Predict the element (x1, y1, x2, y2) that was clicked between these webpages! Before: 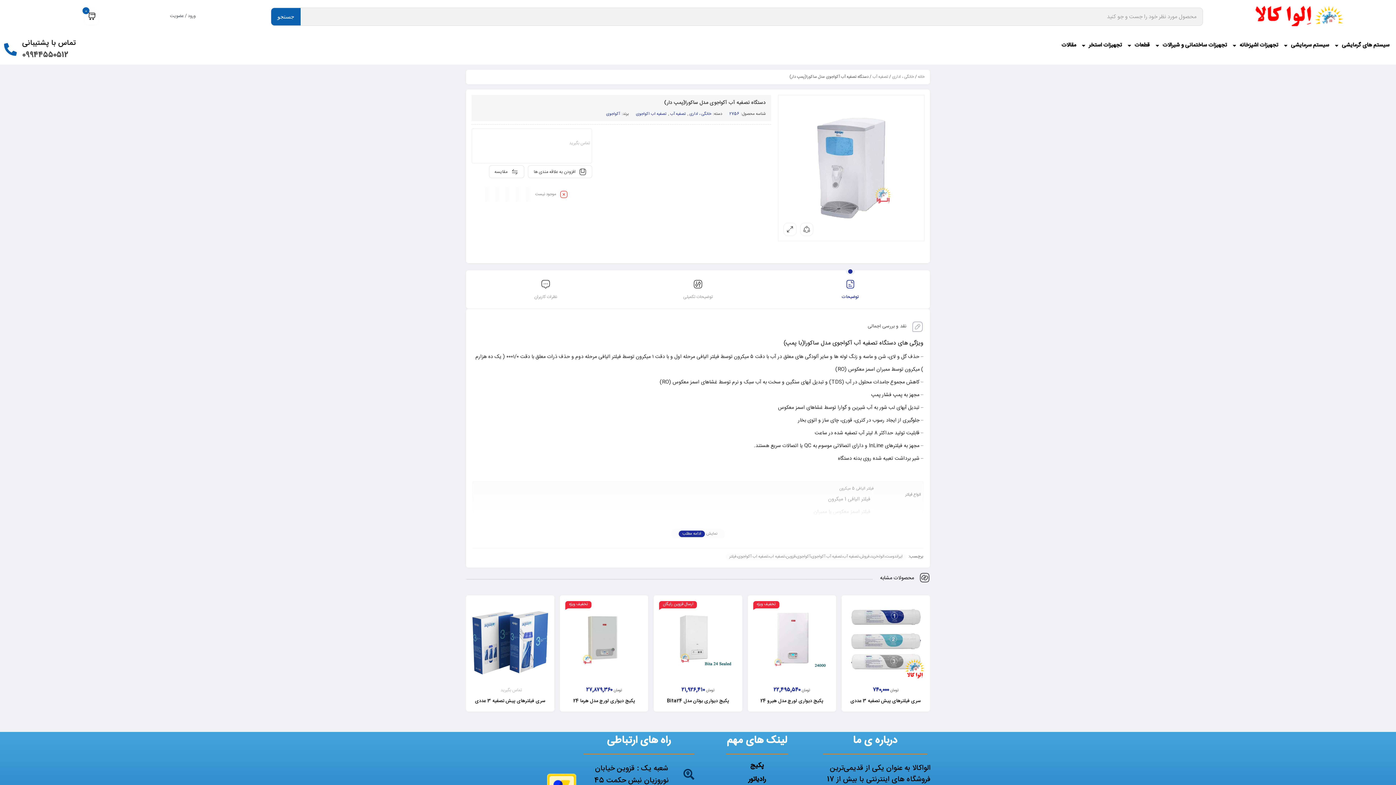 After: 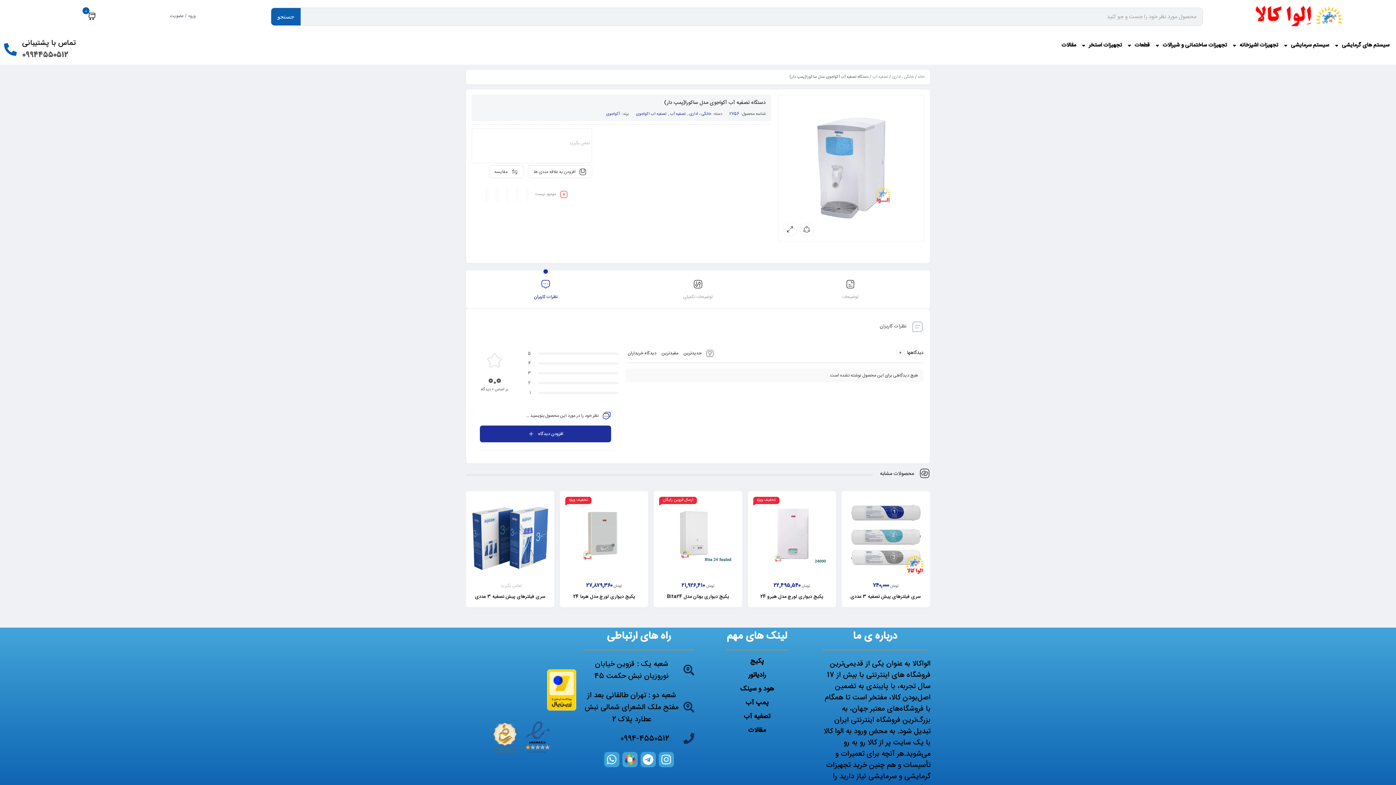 Action: label: نظرات کاربران bbox: (473, 275, 618, 304)